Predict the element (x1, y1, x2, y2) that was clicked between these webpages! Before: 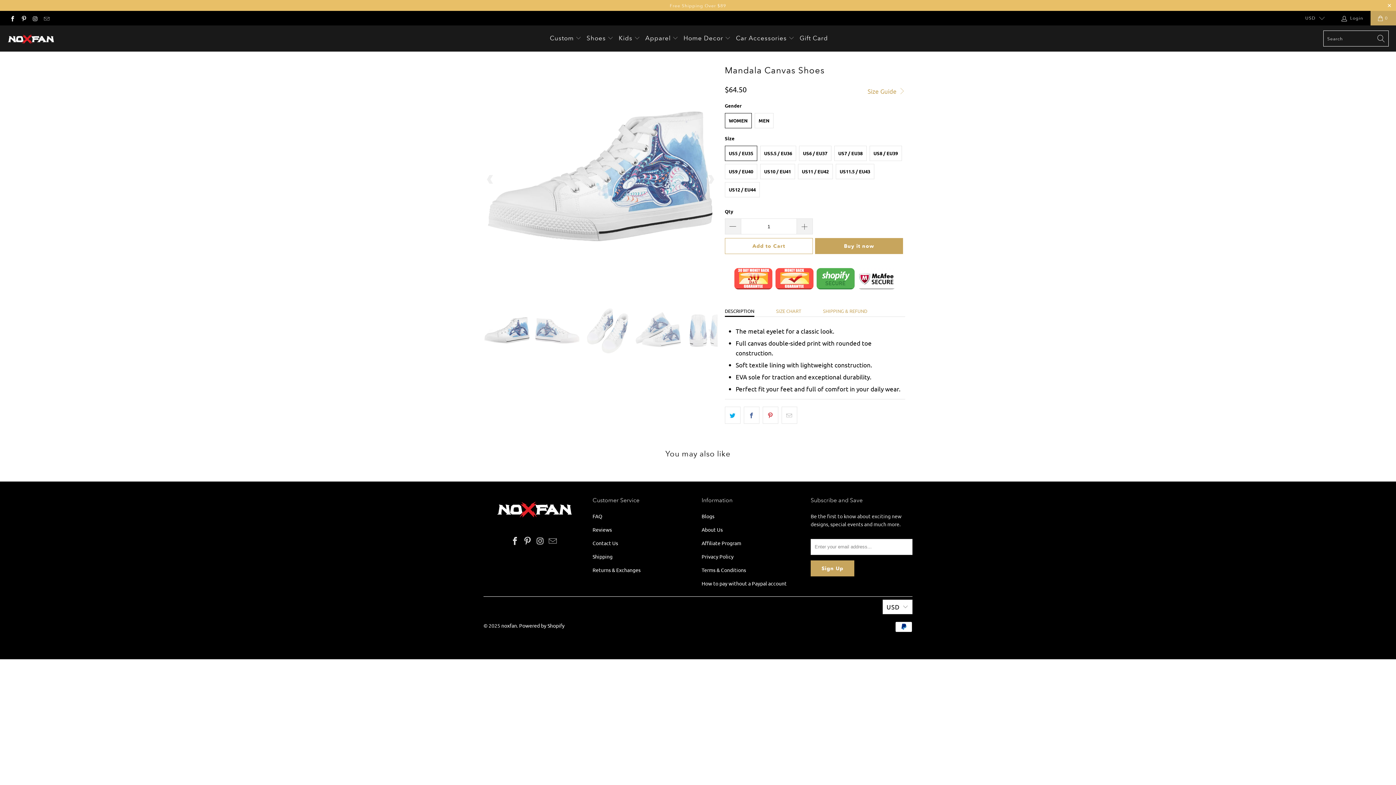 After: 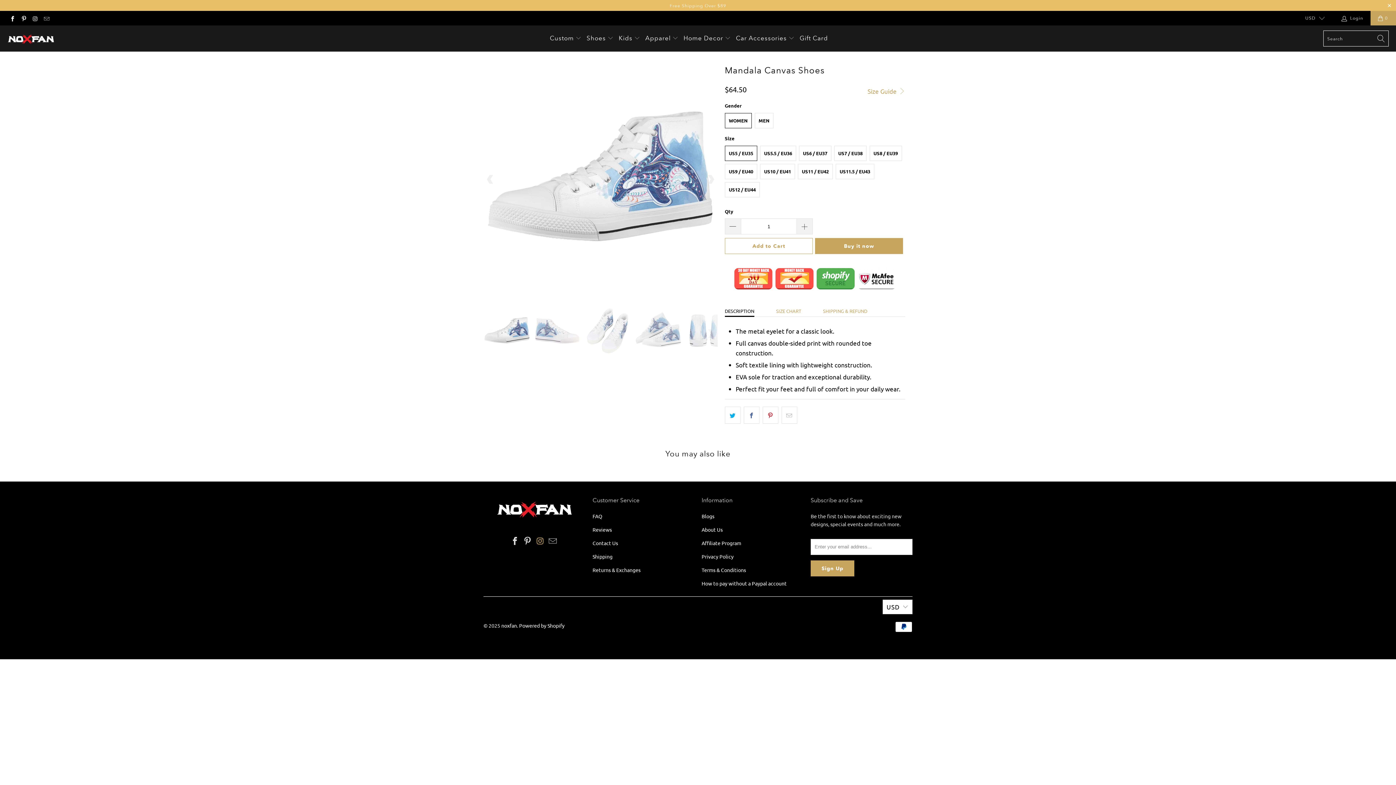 Action: bbox: (535, 537, 545, 545)